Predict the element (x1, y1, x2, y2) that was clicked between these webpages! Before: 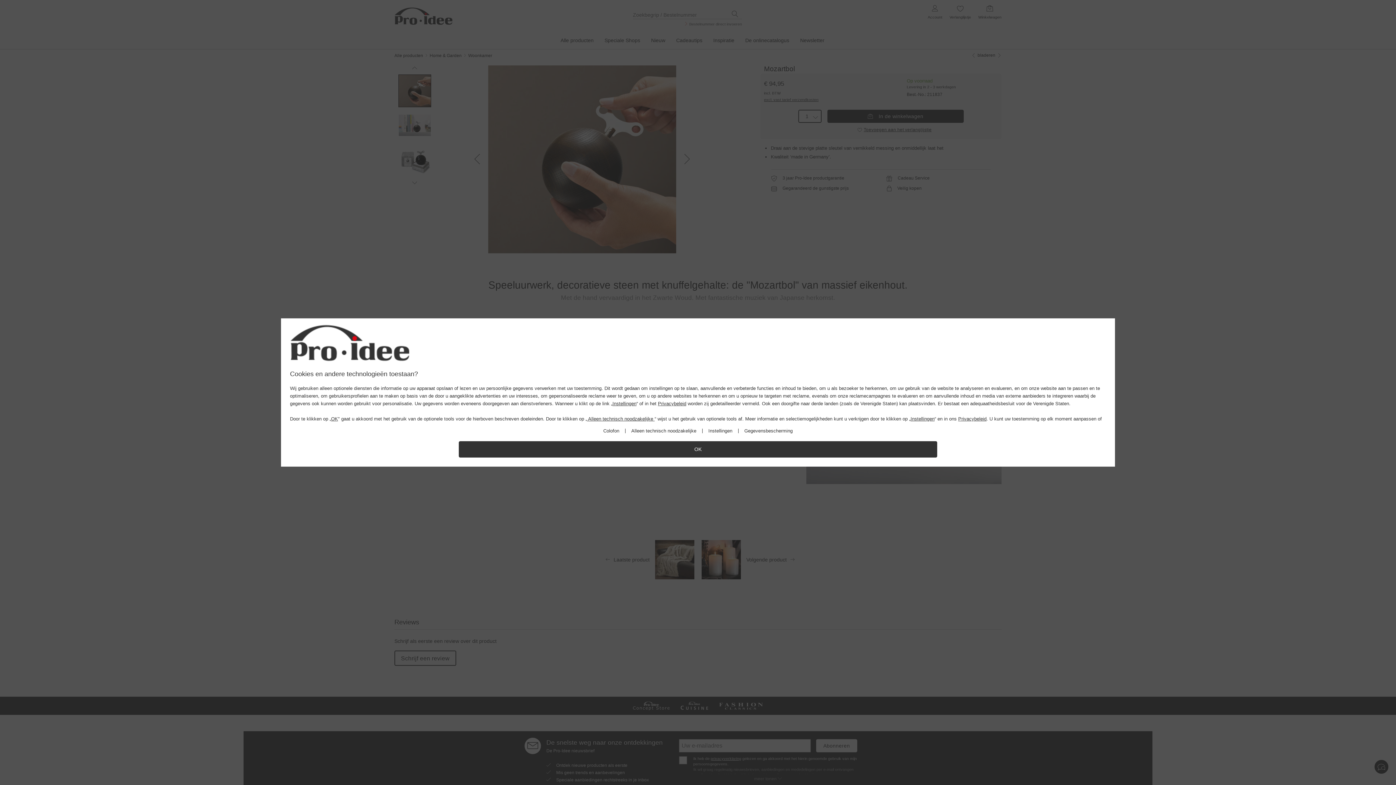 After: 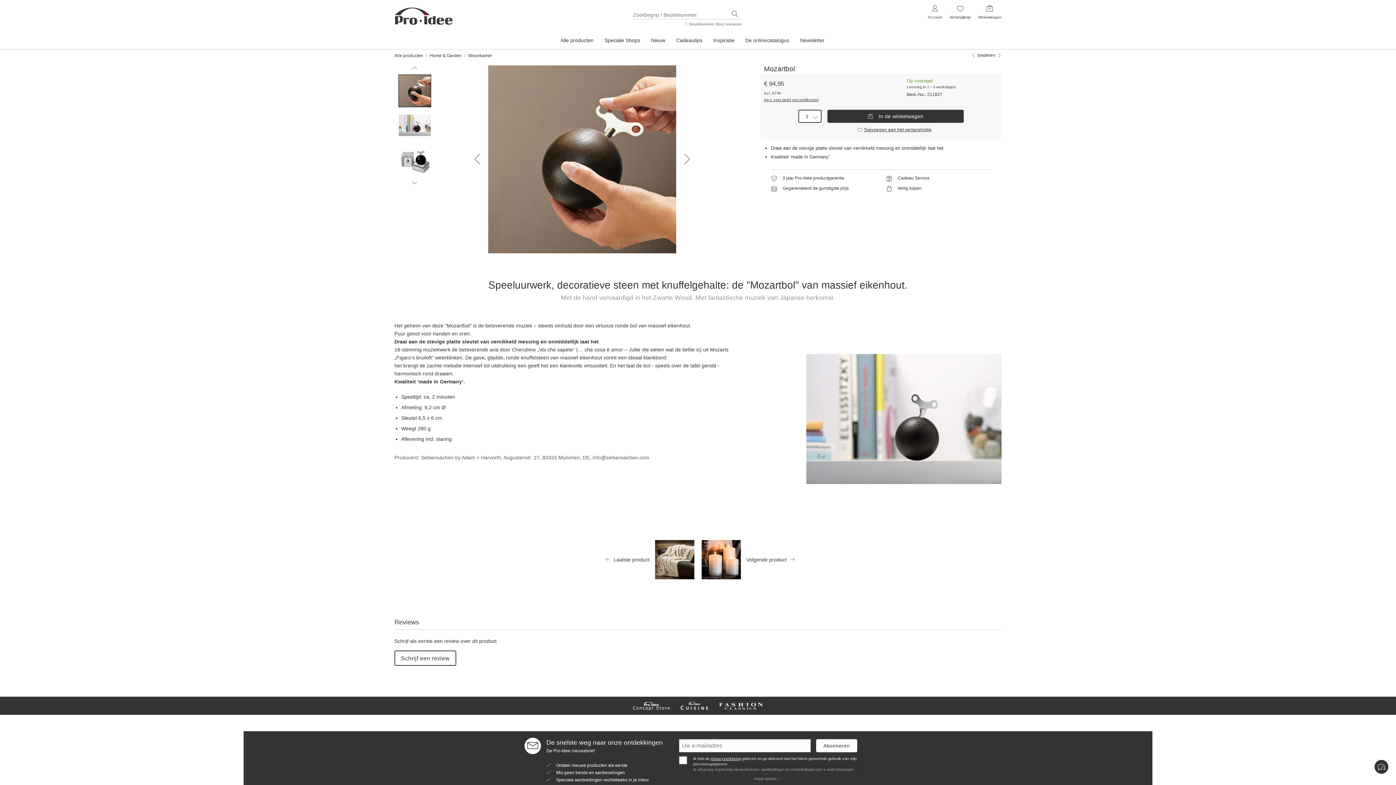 Action: label:  Alleen technisch noodzakelijke  bbox: (587, 416, 654, 421)